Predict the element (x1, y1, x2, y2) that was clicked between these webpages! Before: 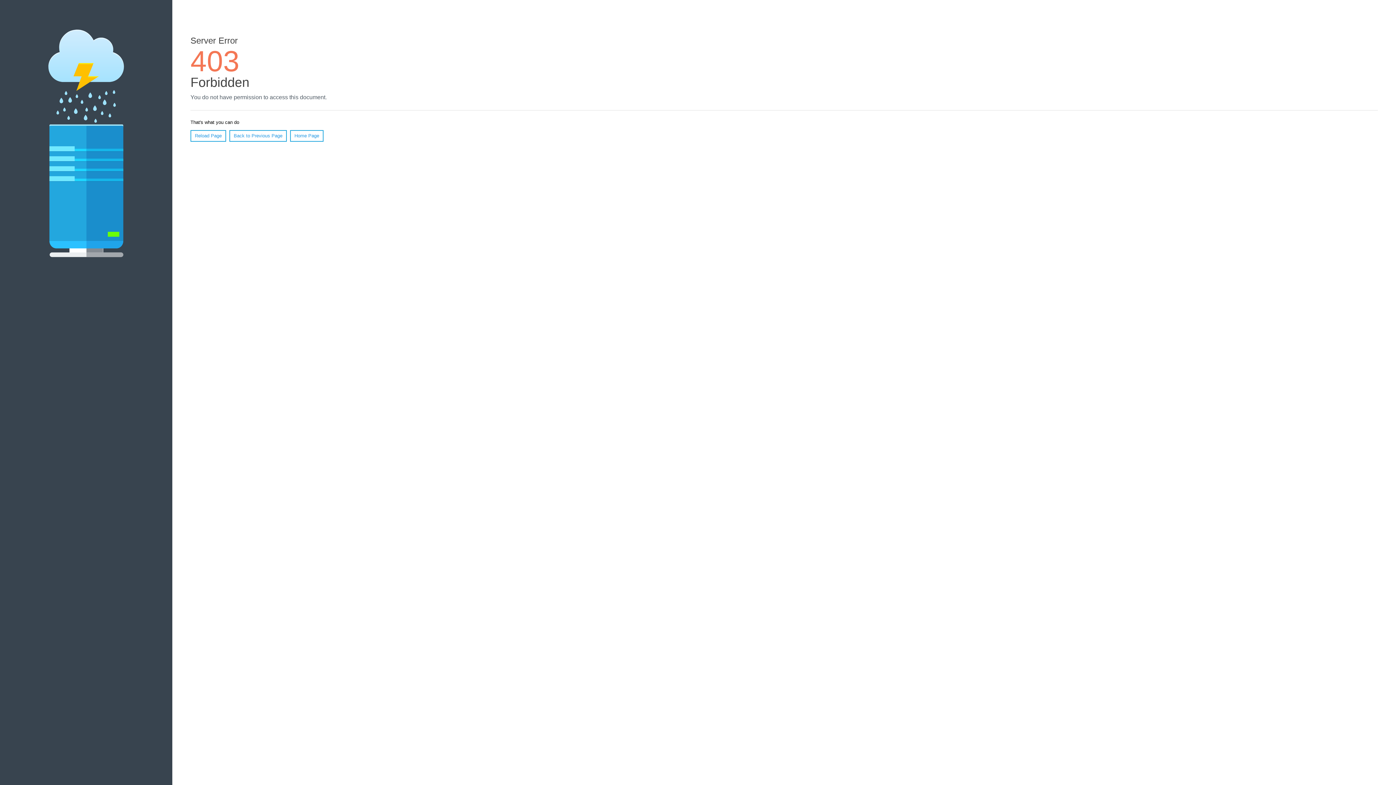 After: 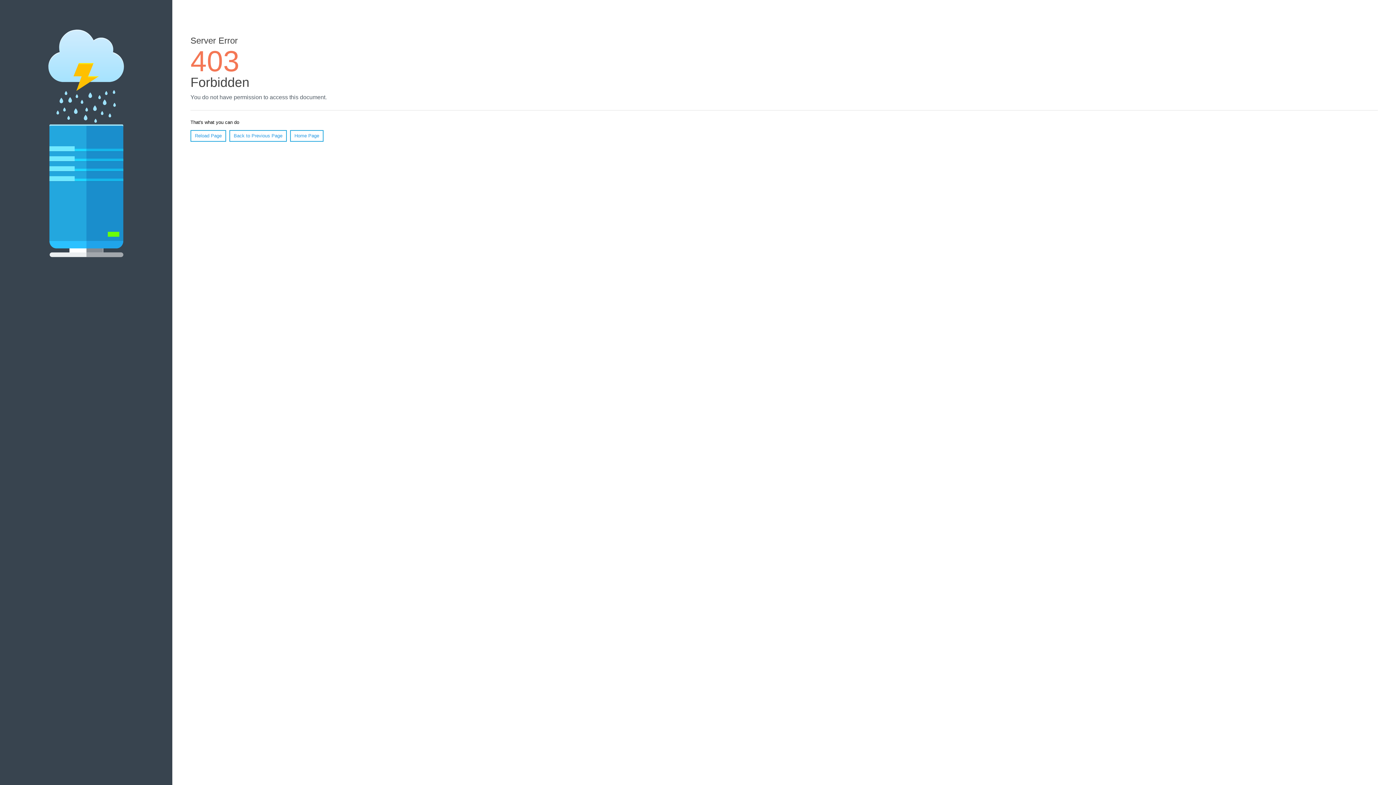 Action: bbox: (190, 130, 226, 141) label: Reload Page